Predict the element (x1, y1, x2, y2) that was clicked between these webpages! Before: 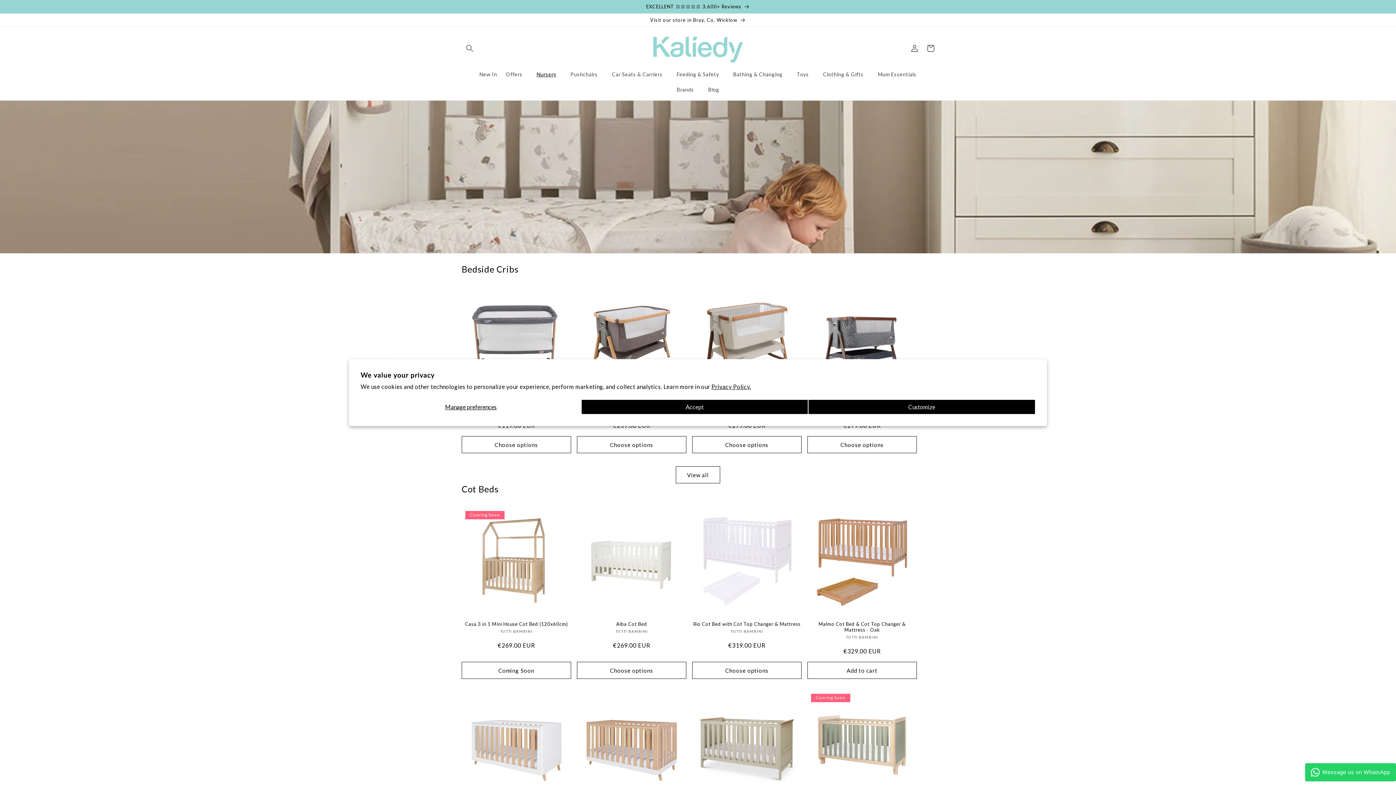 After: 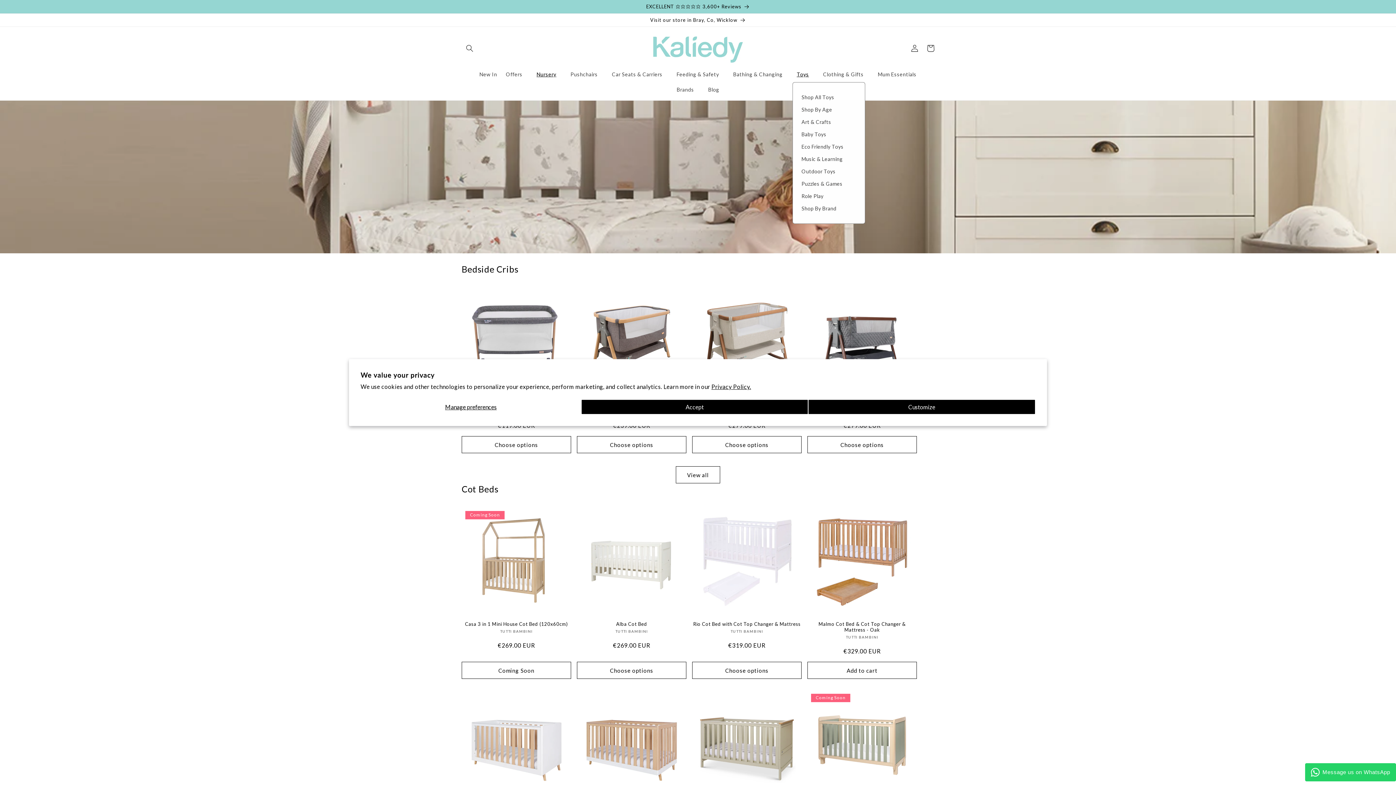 Action: bbox: (792, 66, 818, 82) label: Toys